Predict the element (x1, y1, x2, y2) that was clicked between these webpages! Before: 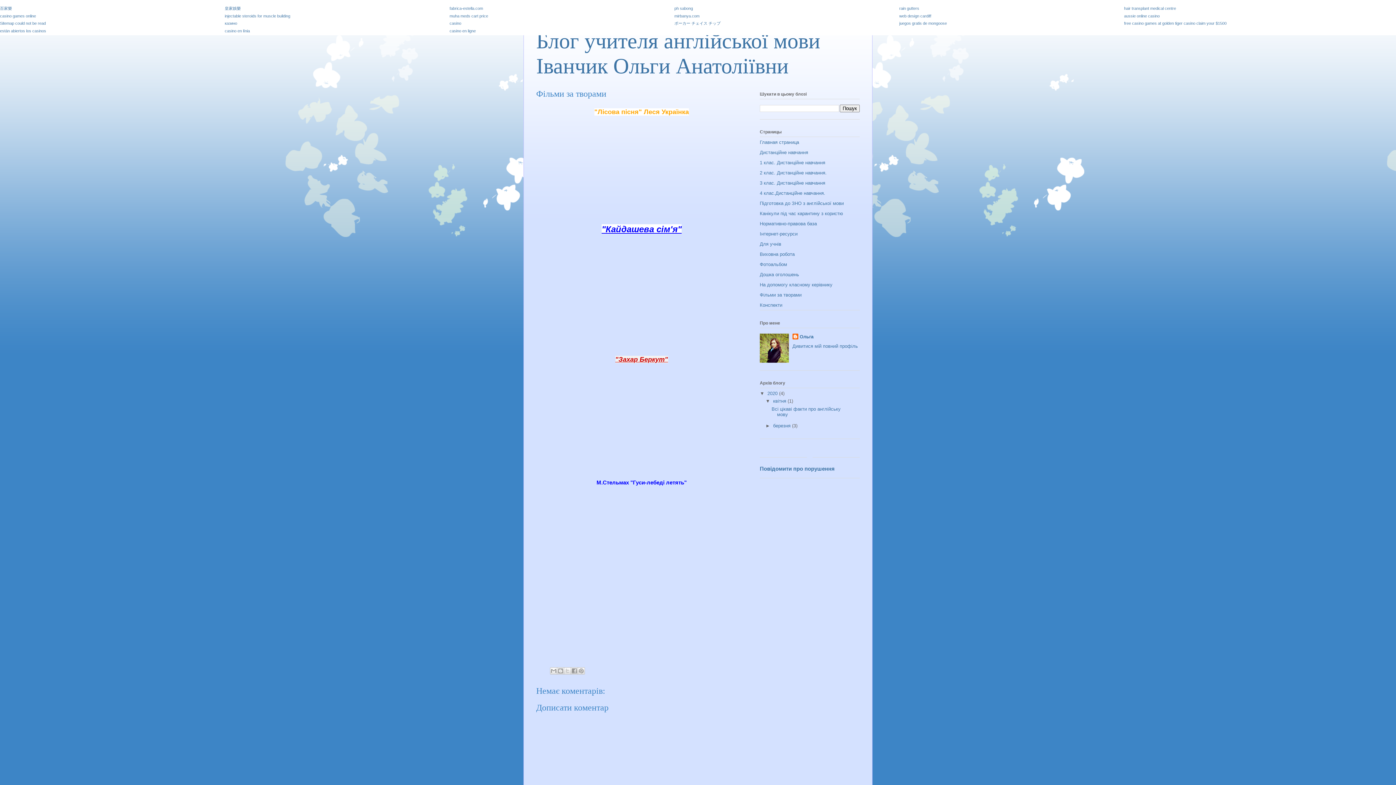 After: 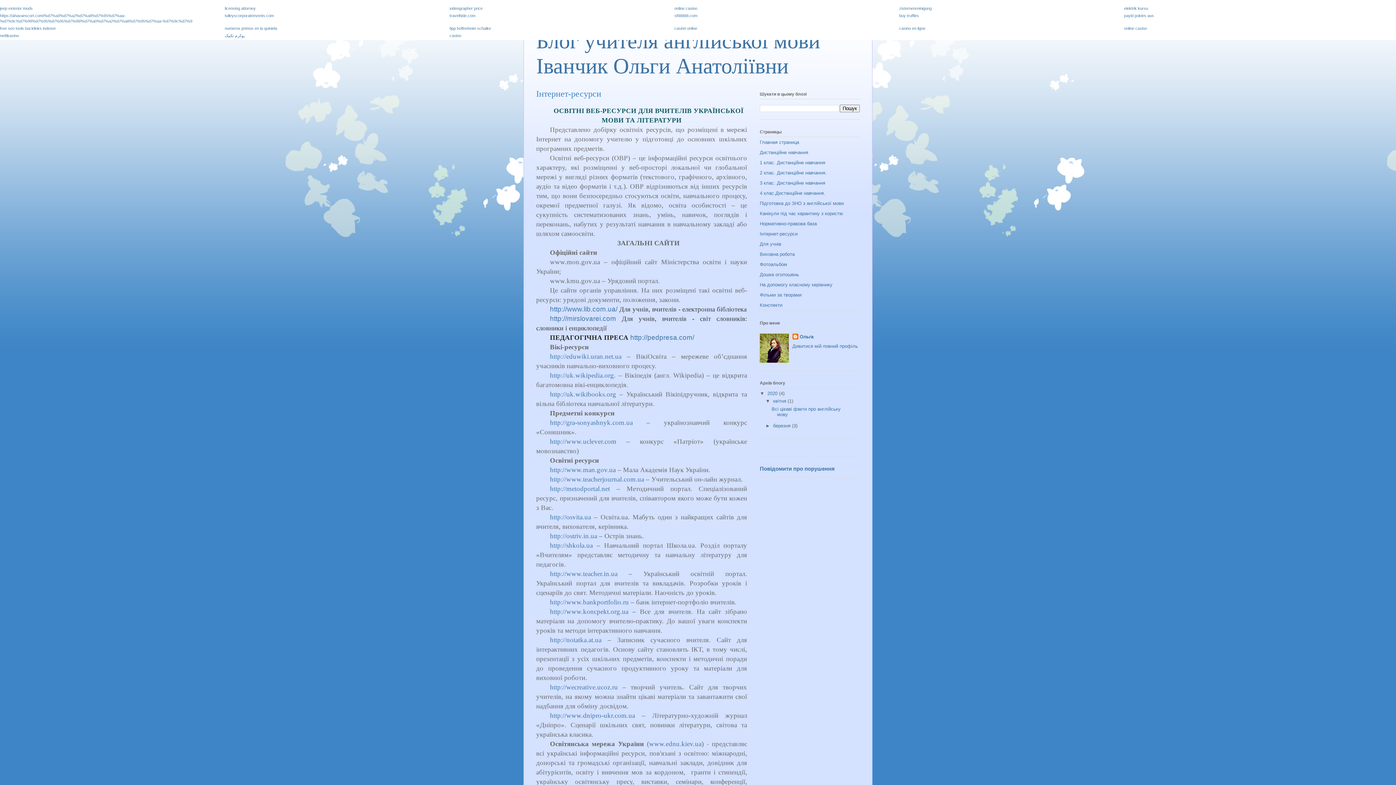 Action: bbox: (760, 231, 797, 236) label: Інтернет-ресурси